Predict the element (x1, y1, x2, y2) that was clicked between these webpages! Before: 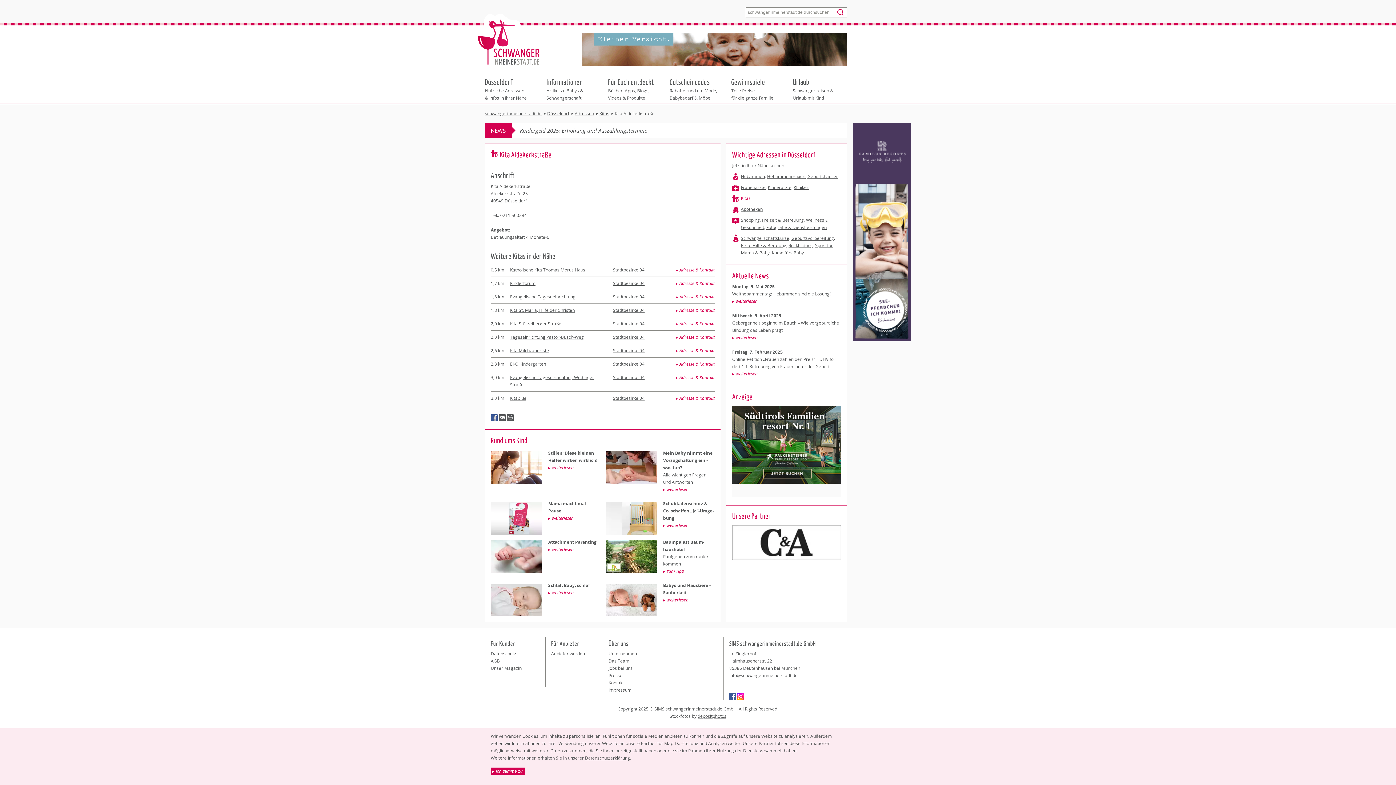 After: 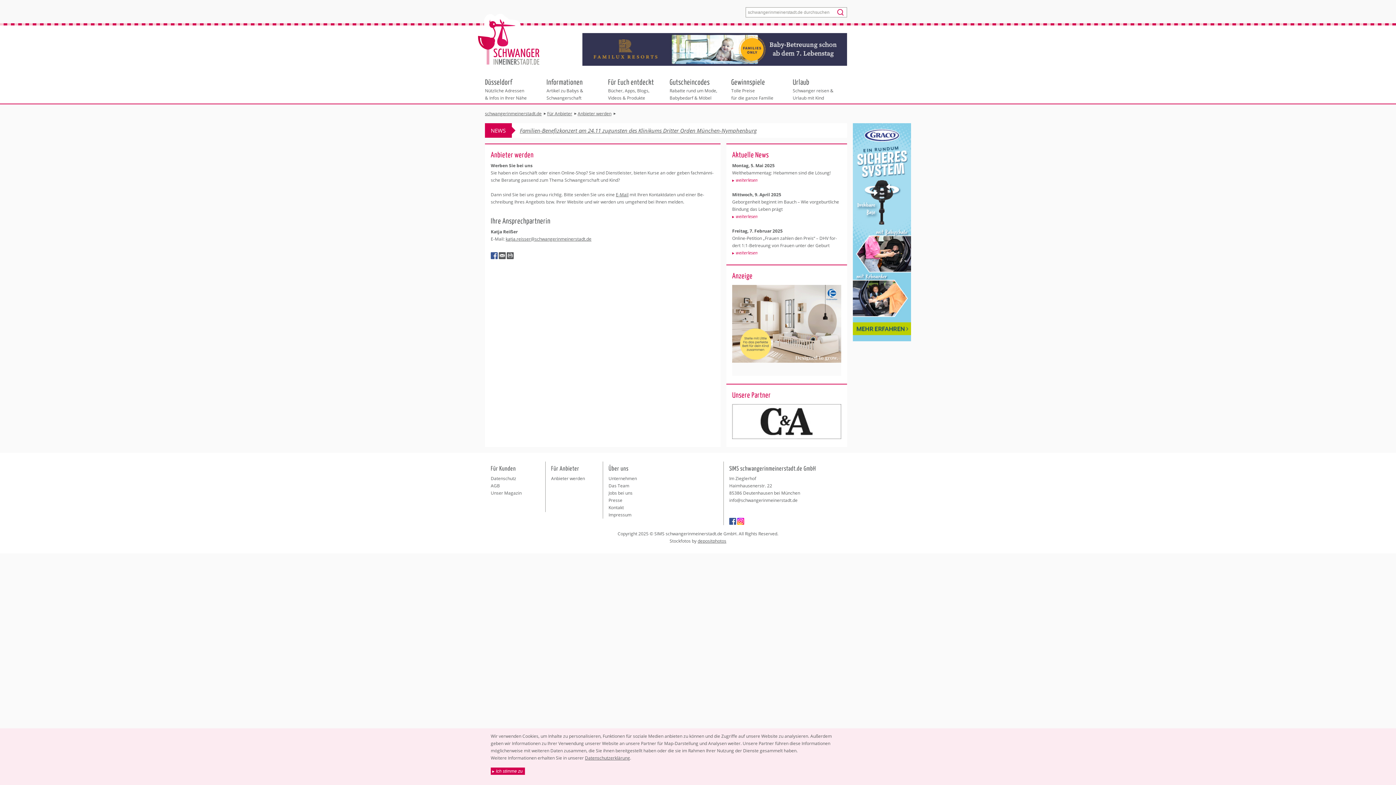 Action: label: Anbieter werden bbox: (551, 650, 585, 657)